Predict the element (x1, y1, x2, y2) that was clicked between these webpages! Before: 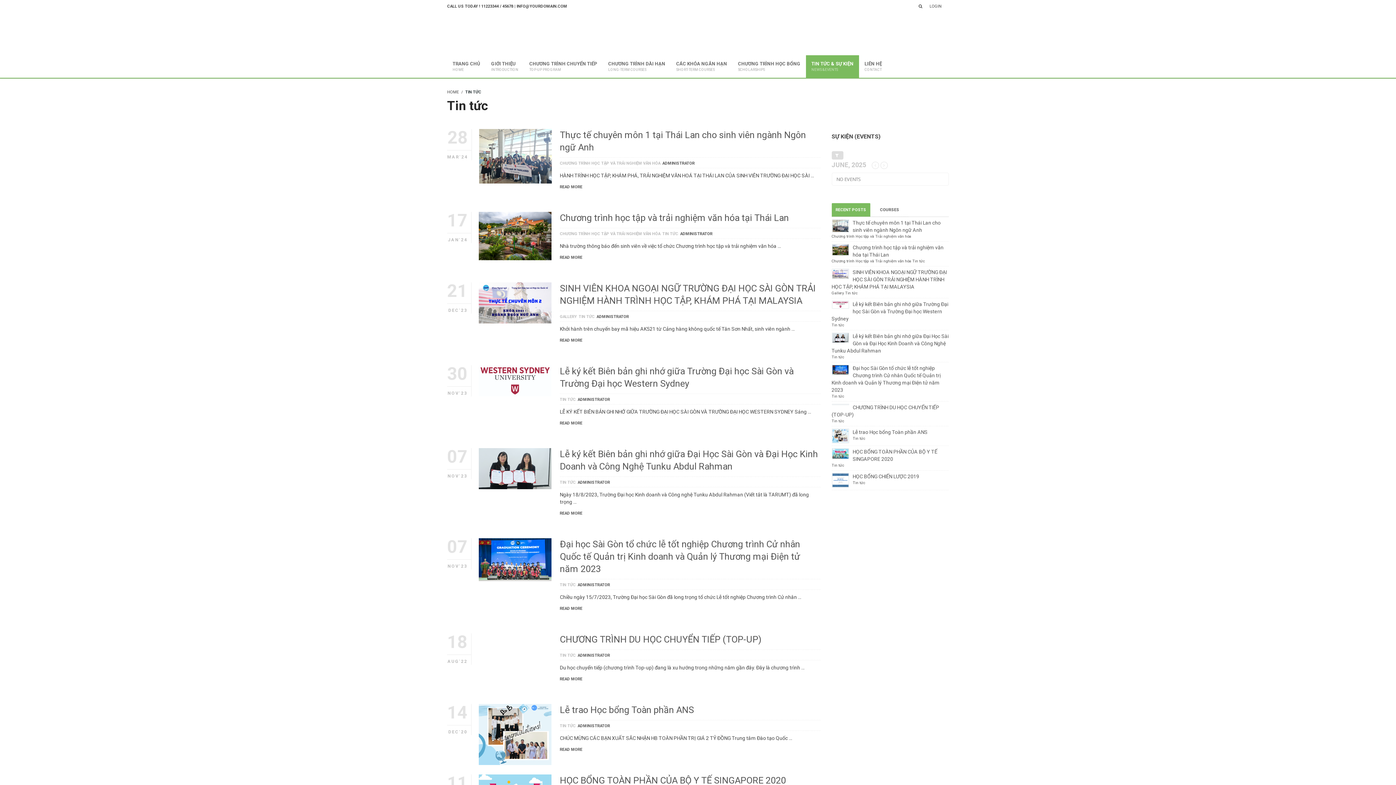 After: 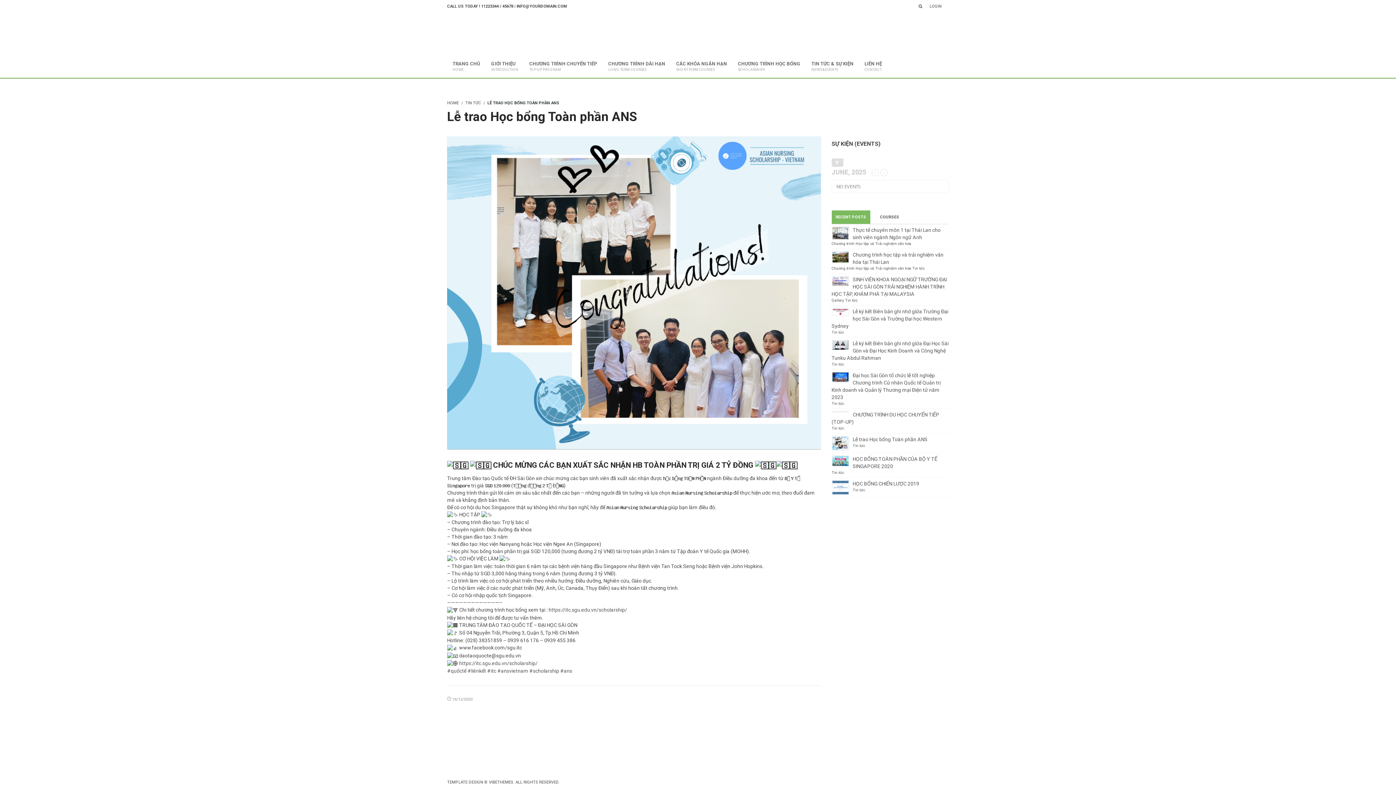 Action: label: Lễ trao Học bổng Toàn phần ANS bbox: (560, 705, 694, 715)